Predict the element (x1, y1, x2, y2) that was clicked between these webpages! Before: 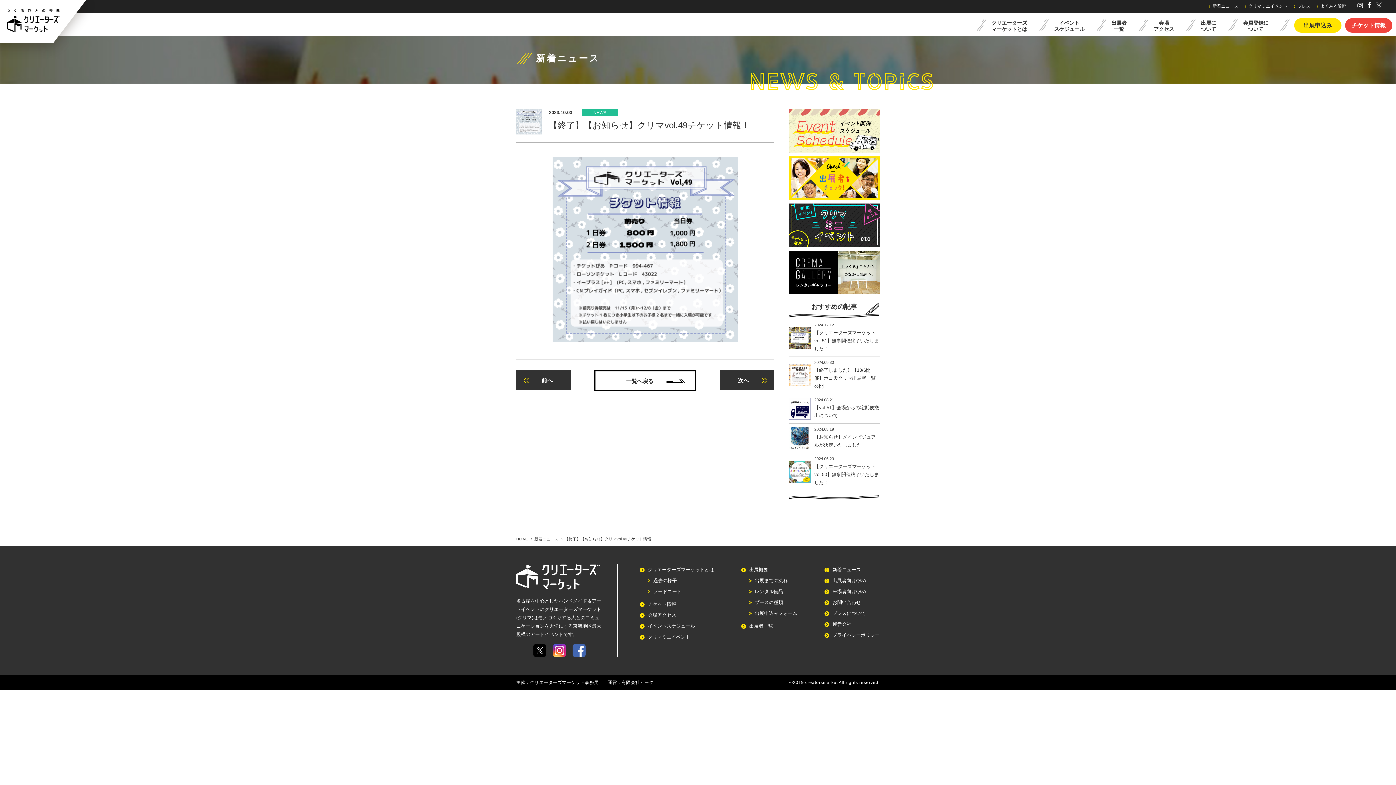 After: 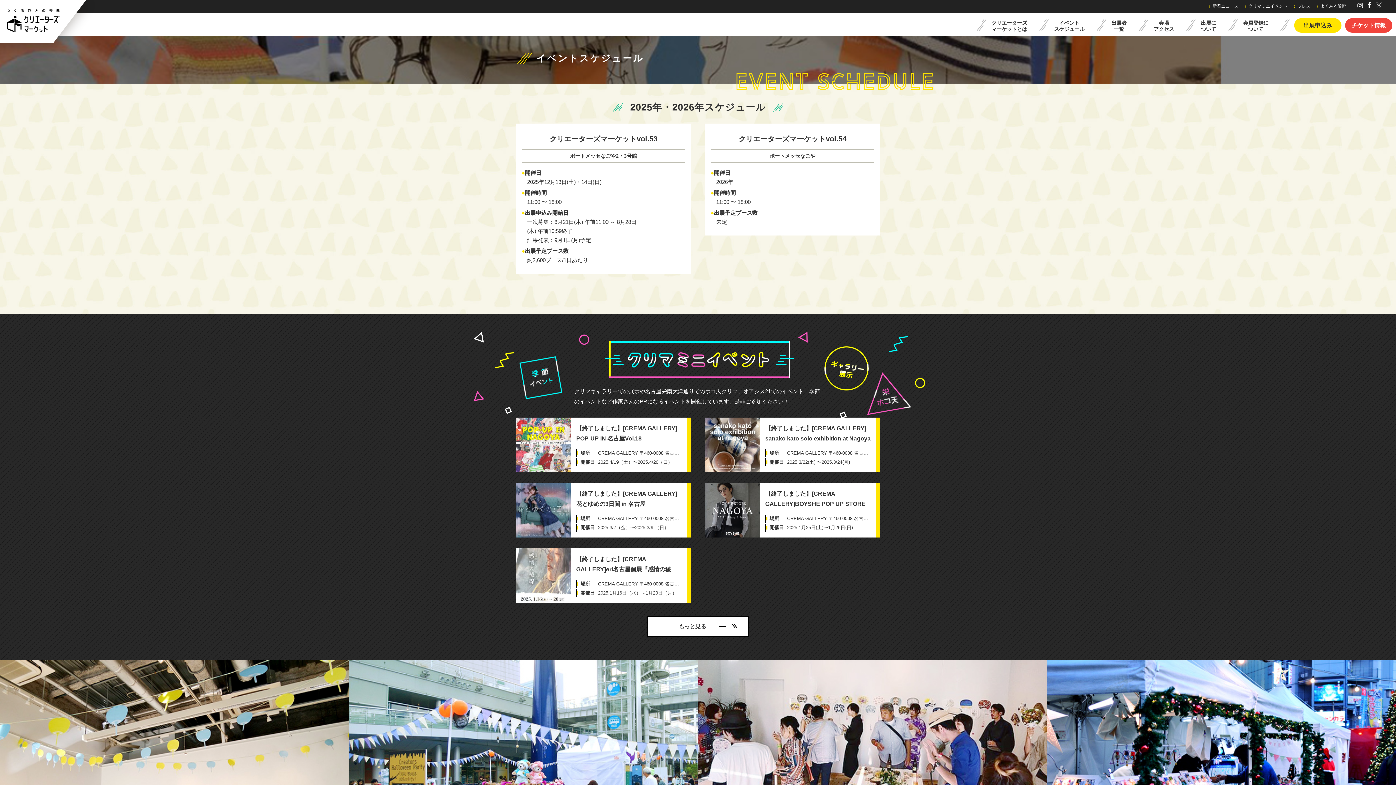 Action: label: イベントスケジュール bbox: (640, 621, 714, 632)